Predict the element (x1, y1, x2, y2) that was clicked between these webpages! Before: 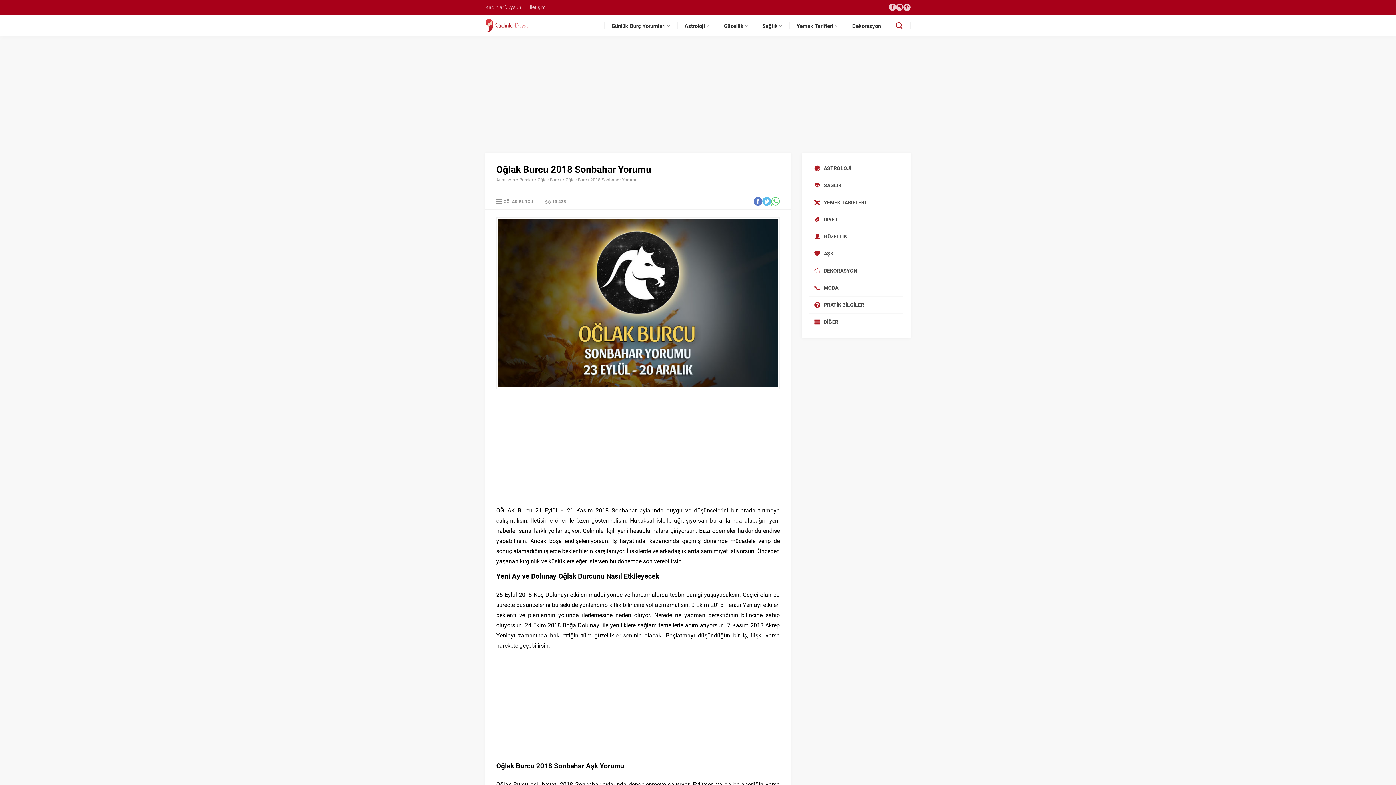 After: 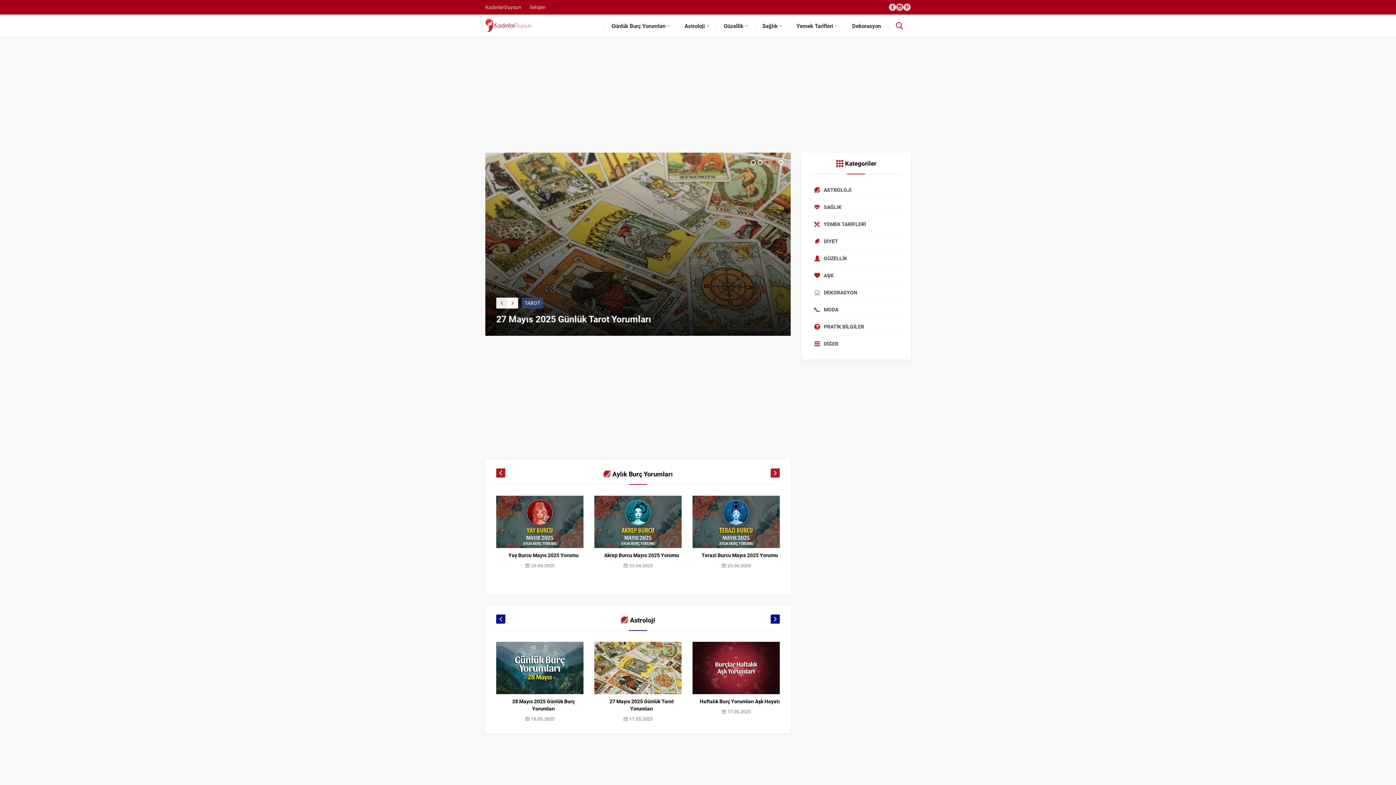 Action: label: KadınlarDuysun bbox: (485, 3, 521, 10)